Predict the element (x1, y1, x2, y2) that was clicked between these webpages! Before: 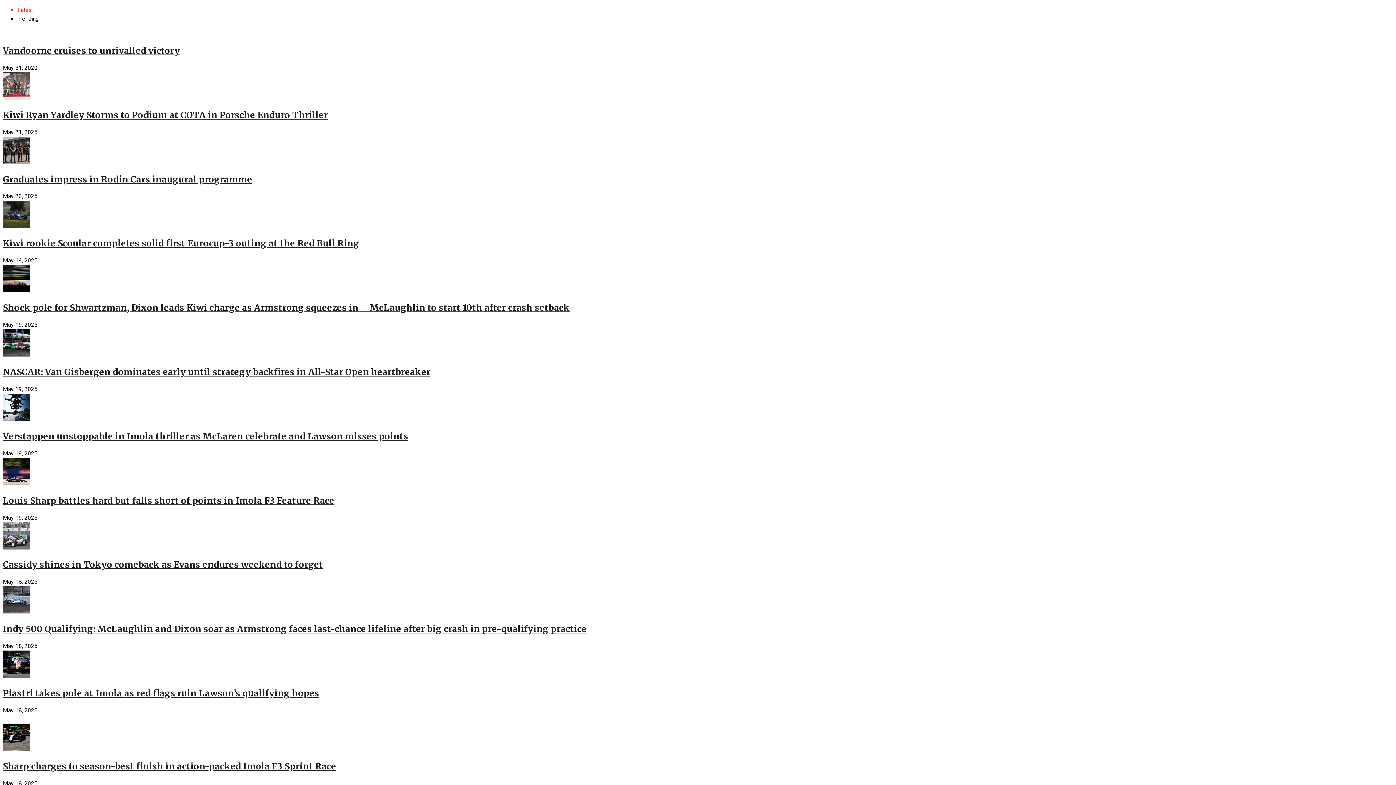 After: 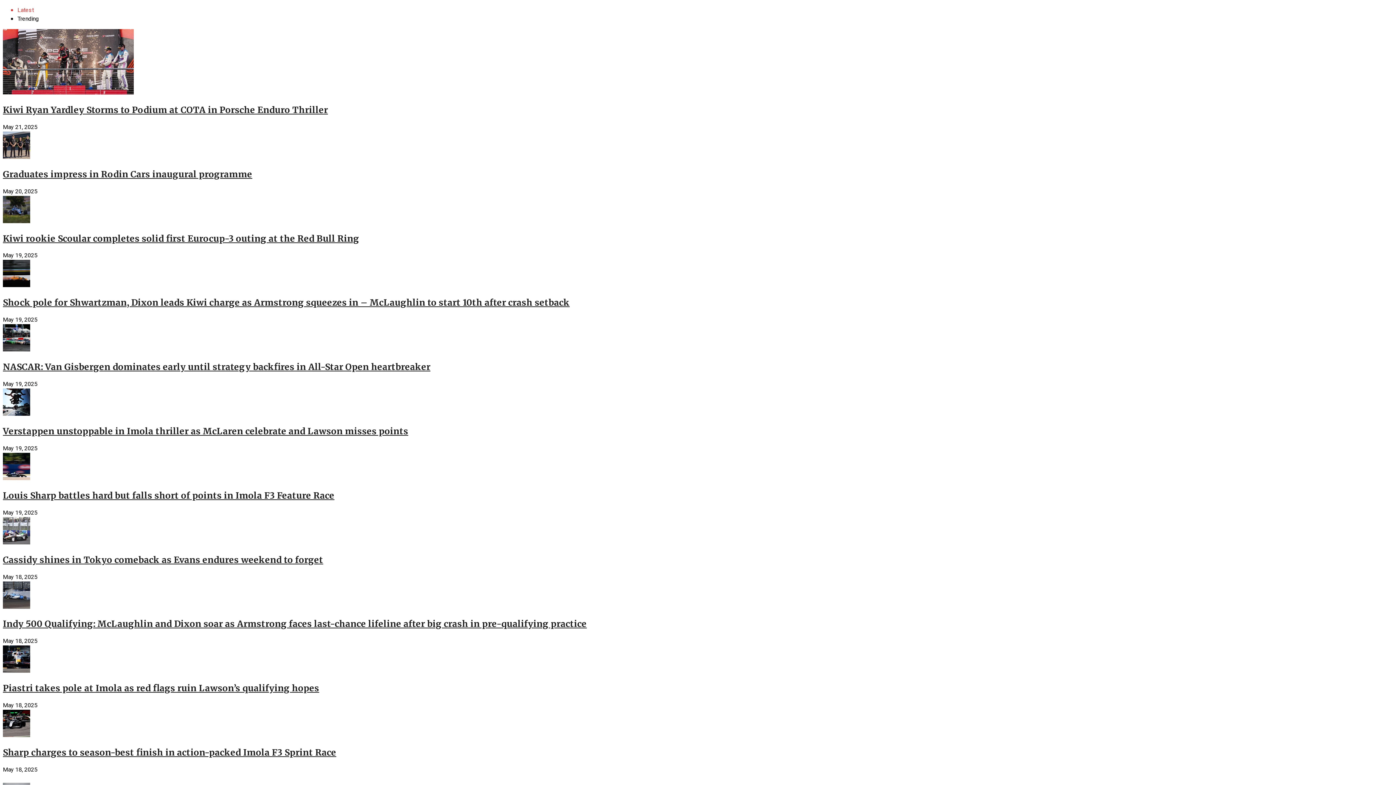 Action: label: Kiwi Ryan Yardley Storms to Podium at COTA in Porsche Enduro Thriller bbox: (2, 109, 328, 120)